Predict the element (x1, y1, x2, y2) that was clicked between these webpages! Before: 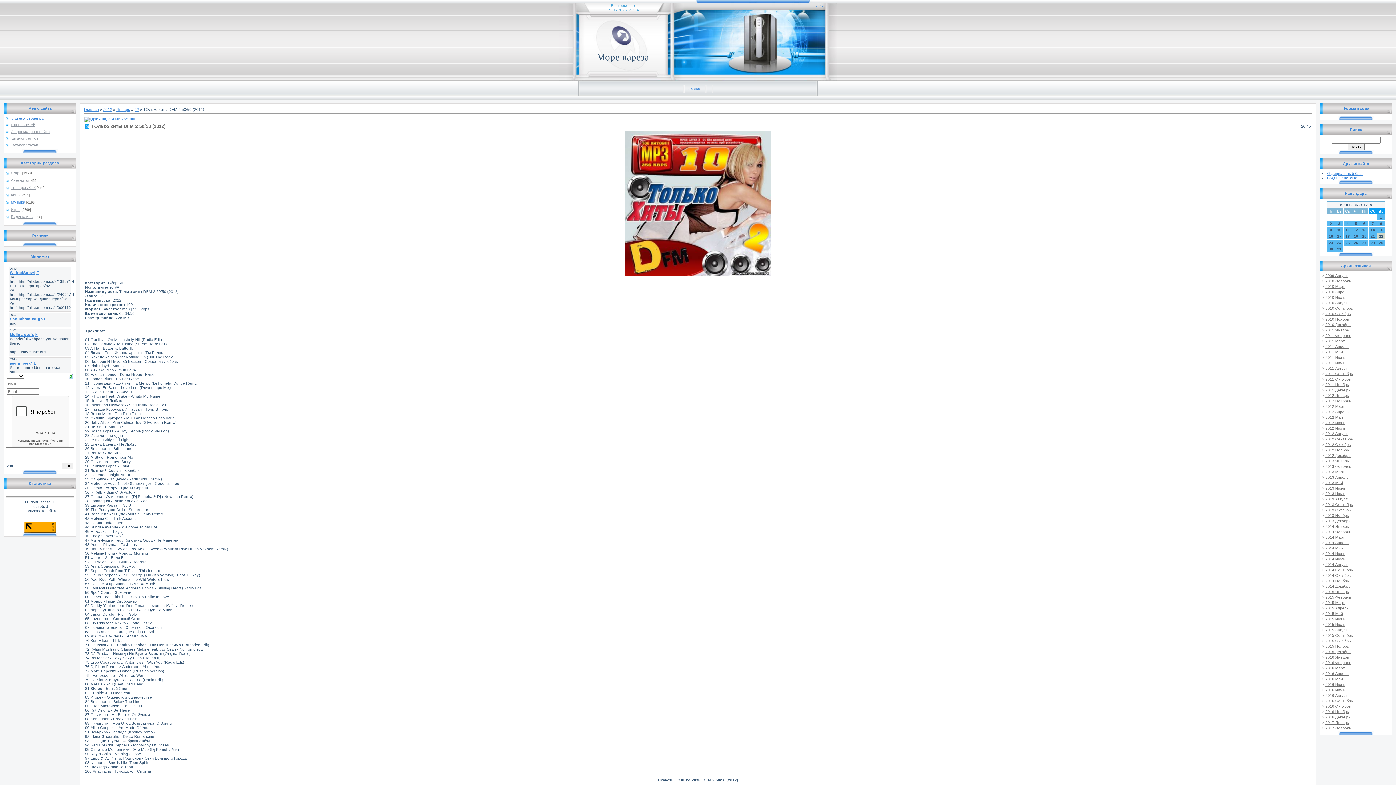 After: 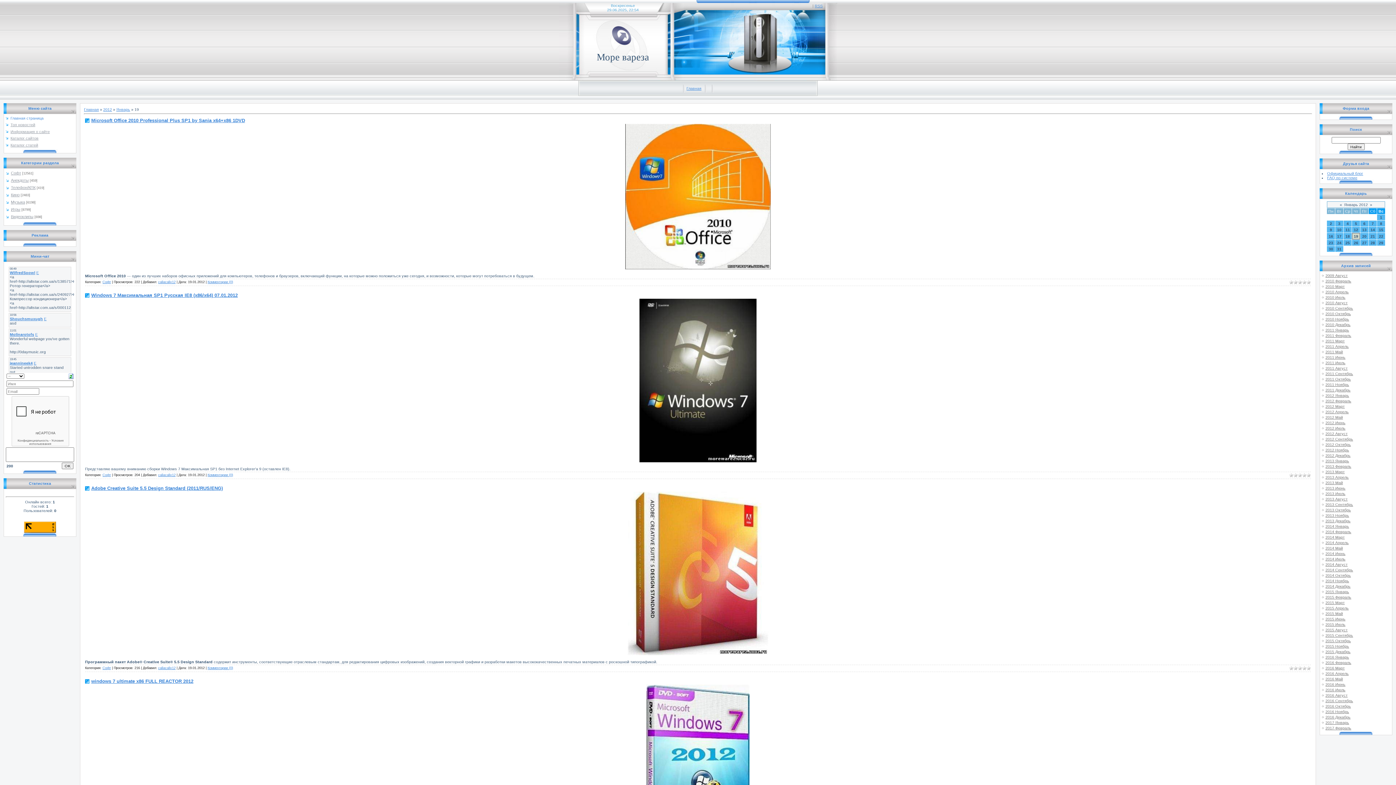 Action: label: 19 bbox: (1354, 234, 1358, 238)